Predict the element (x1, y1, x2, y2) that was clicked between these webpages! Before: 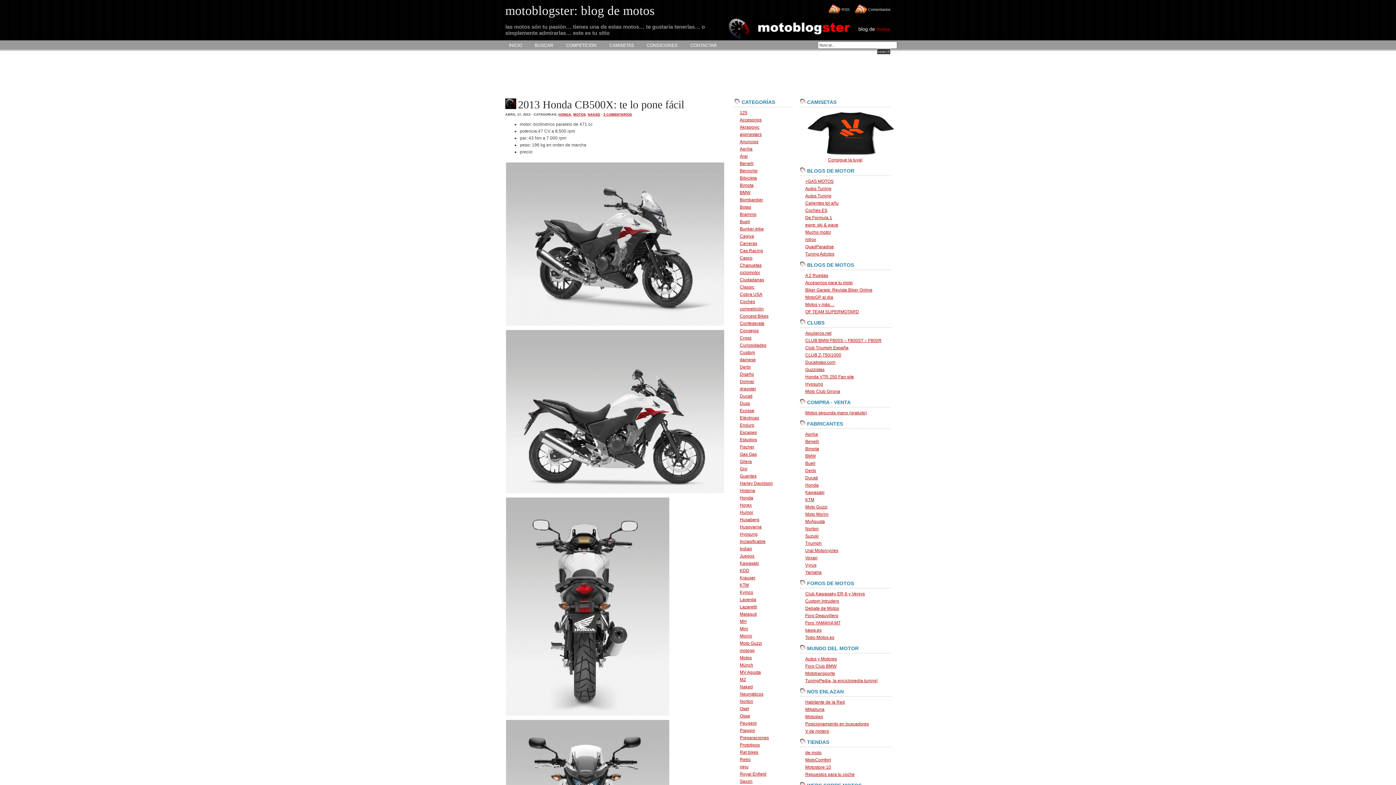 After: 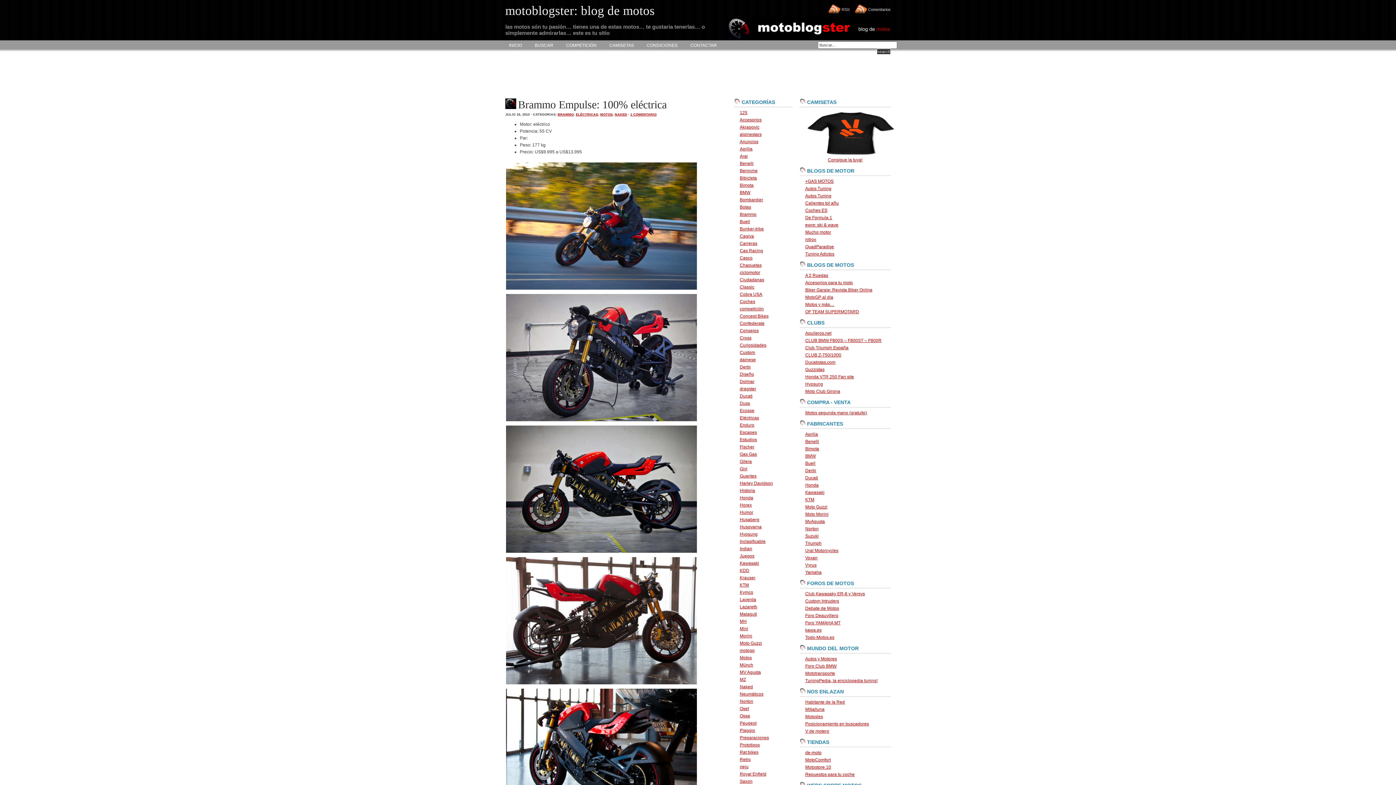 Action: bbox: (740, 212, 756, 217) label: Brammo